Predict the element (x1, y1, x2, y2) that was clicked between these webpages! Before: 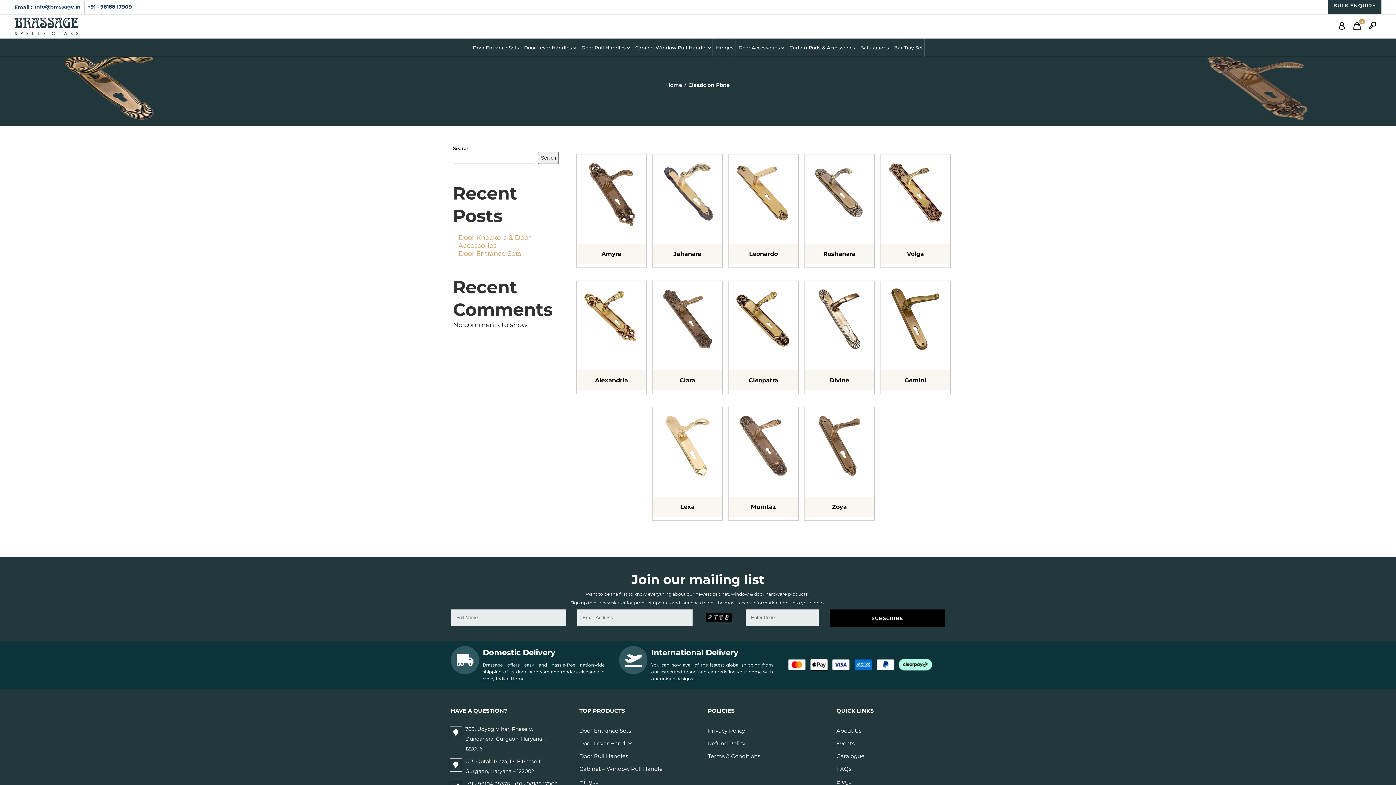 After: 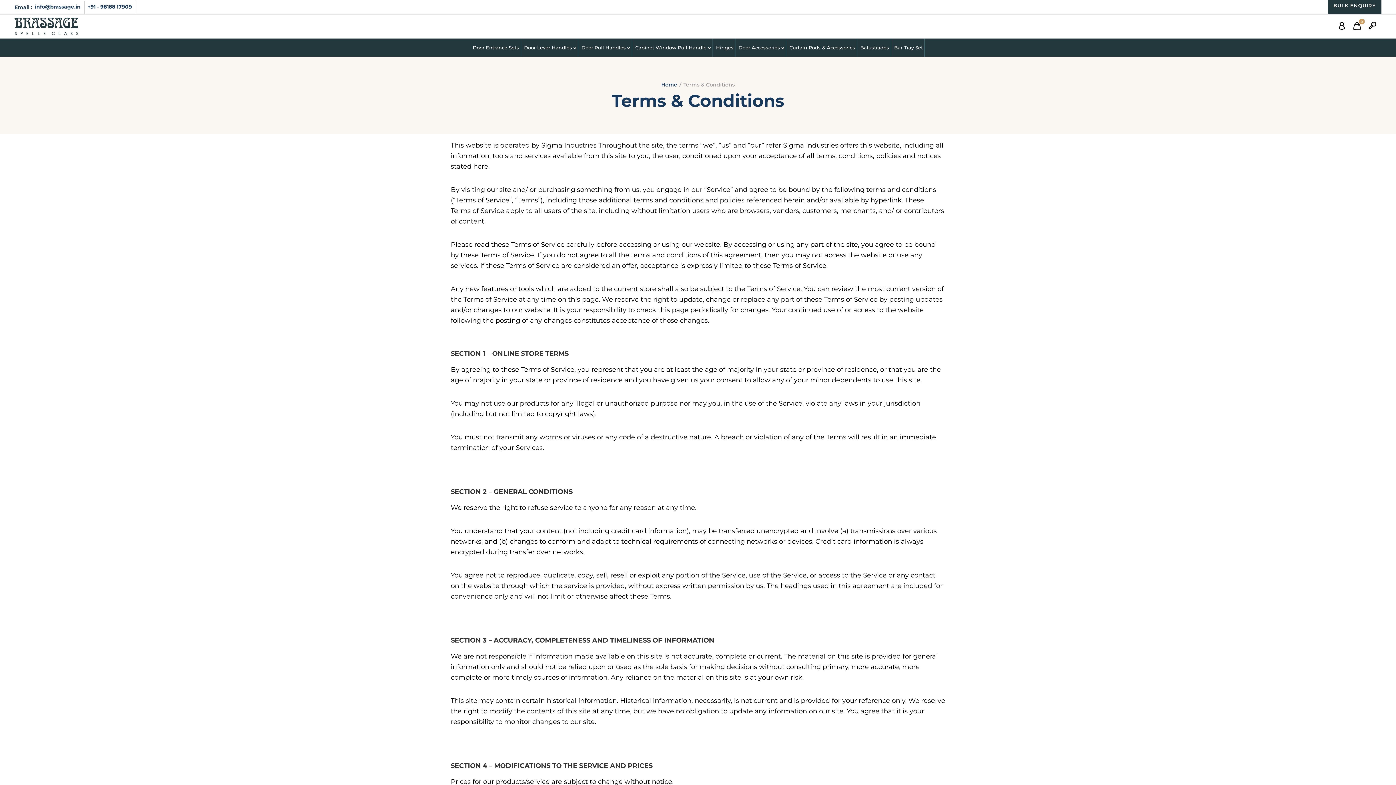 Action: label: Terms & Conditions bbox: (708, 750, 816, 762)